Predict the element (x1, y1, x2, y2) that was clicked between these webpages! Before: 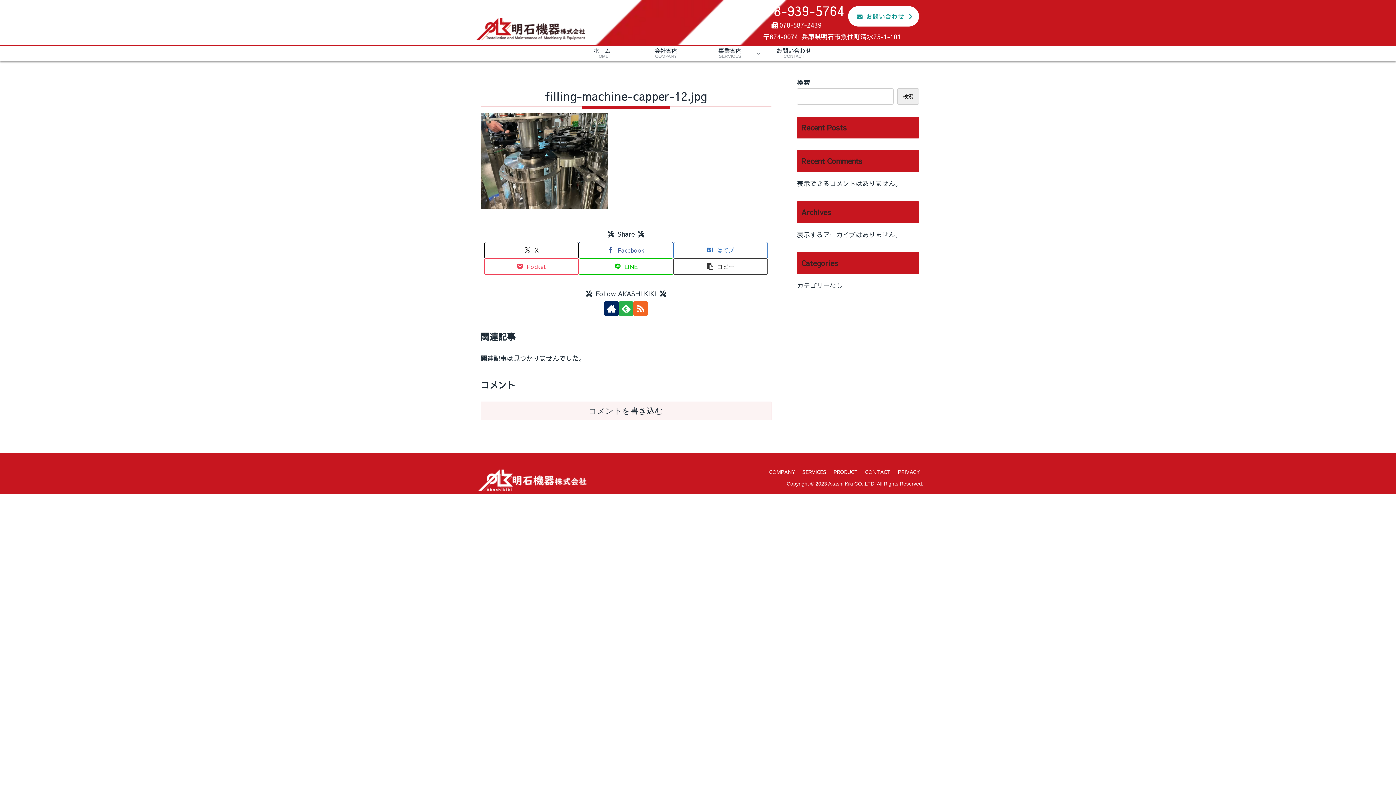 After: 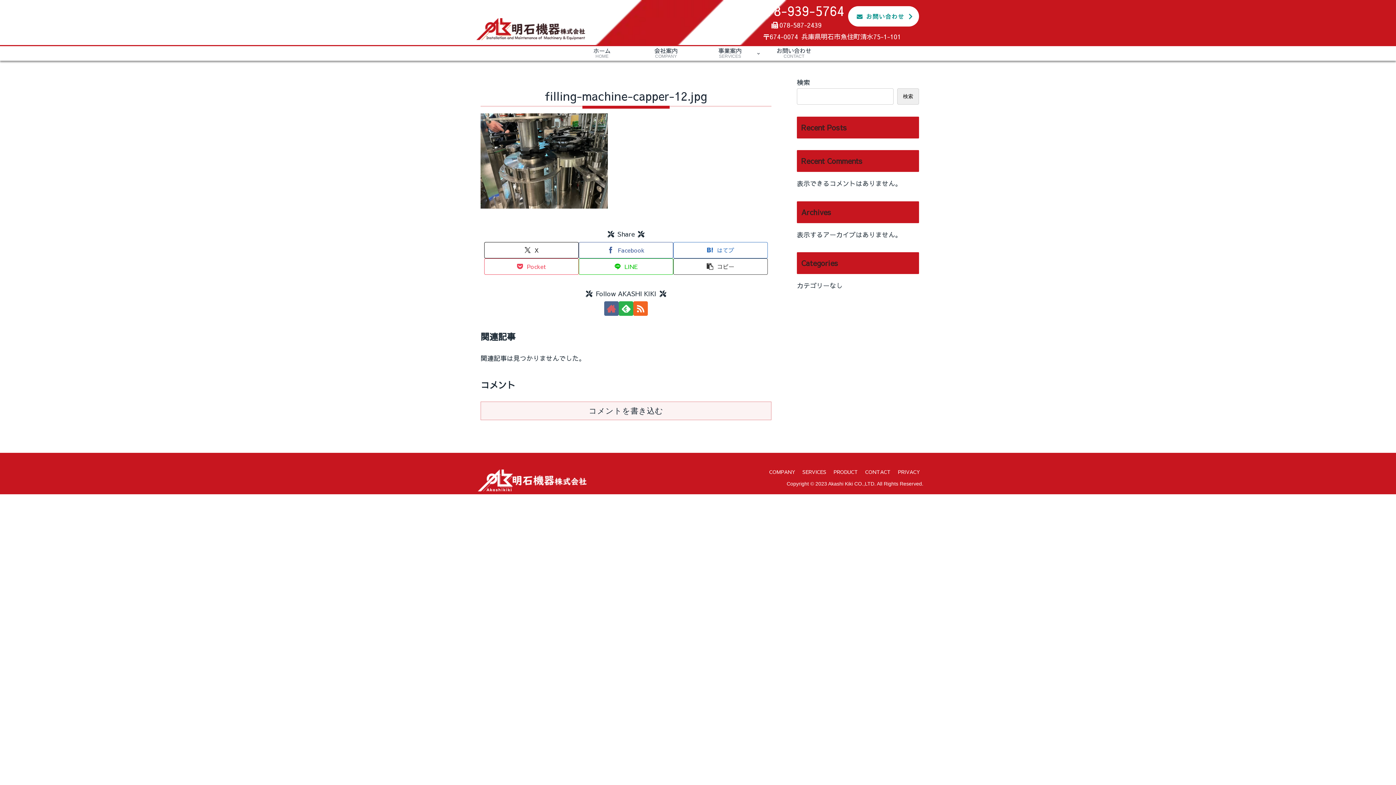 Action: bbox: (604, 301, 618, 316) label: 著作サイトをチェック